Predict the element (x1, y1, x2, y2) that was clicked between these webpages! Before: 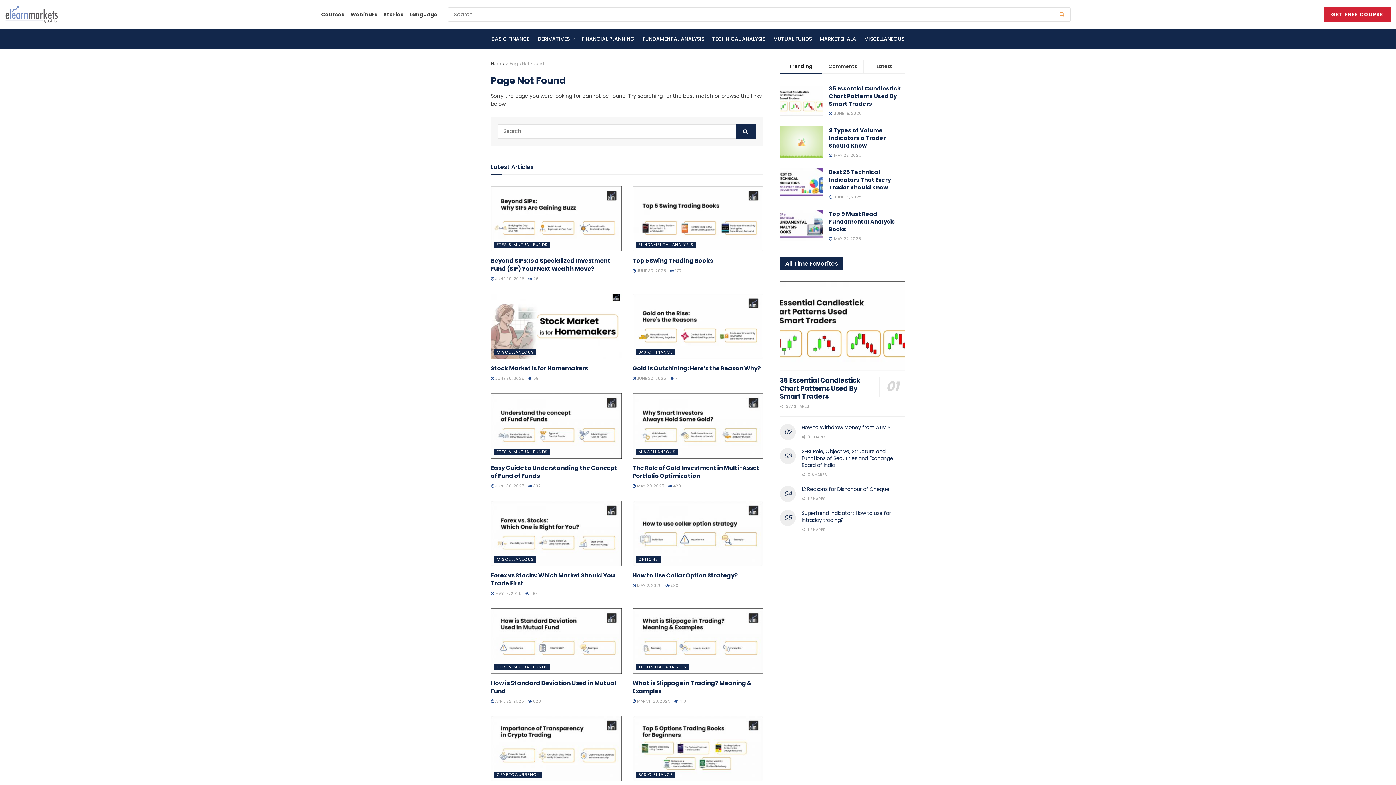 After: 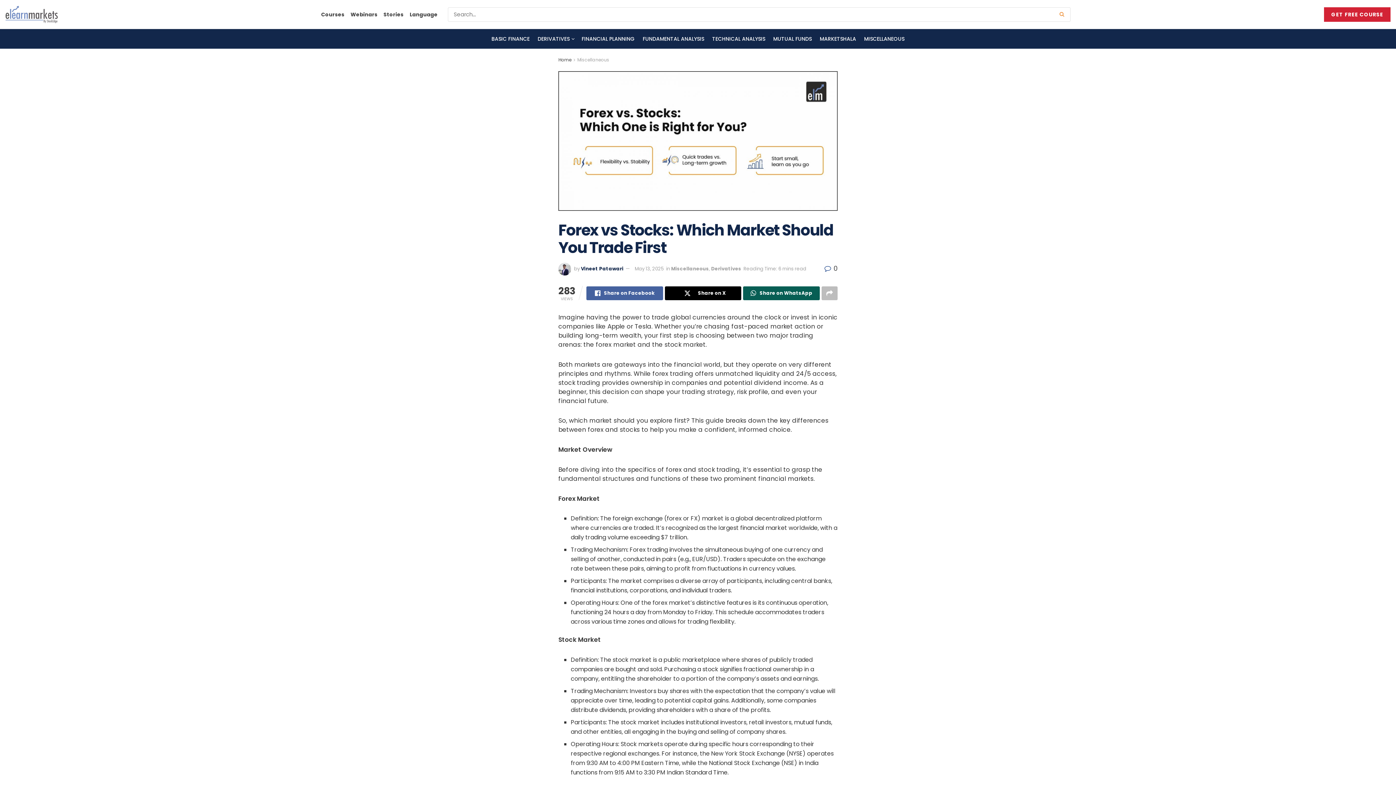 Action: label:  MAY 13, 2025 bbox: (490, 590, 521, 596)